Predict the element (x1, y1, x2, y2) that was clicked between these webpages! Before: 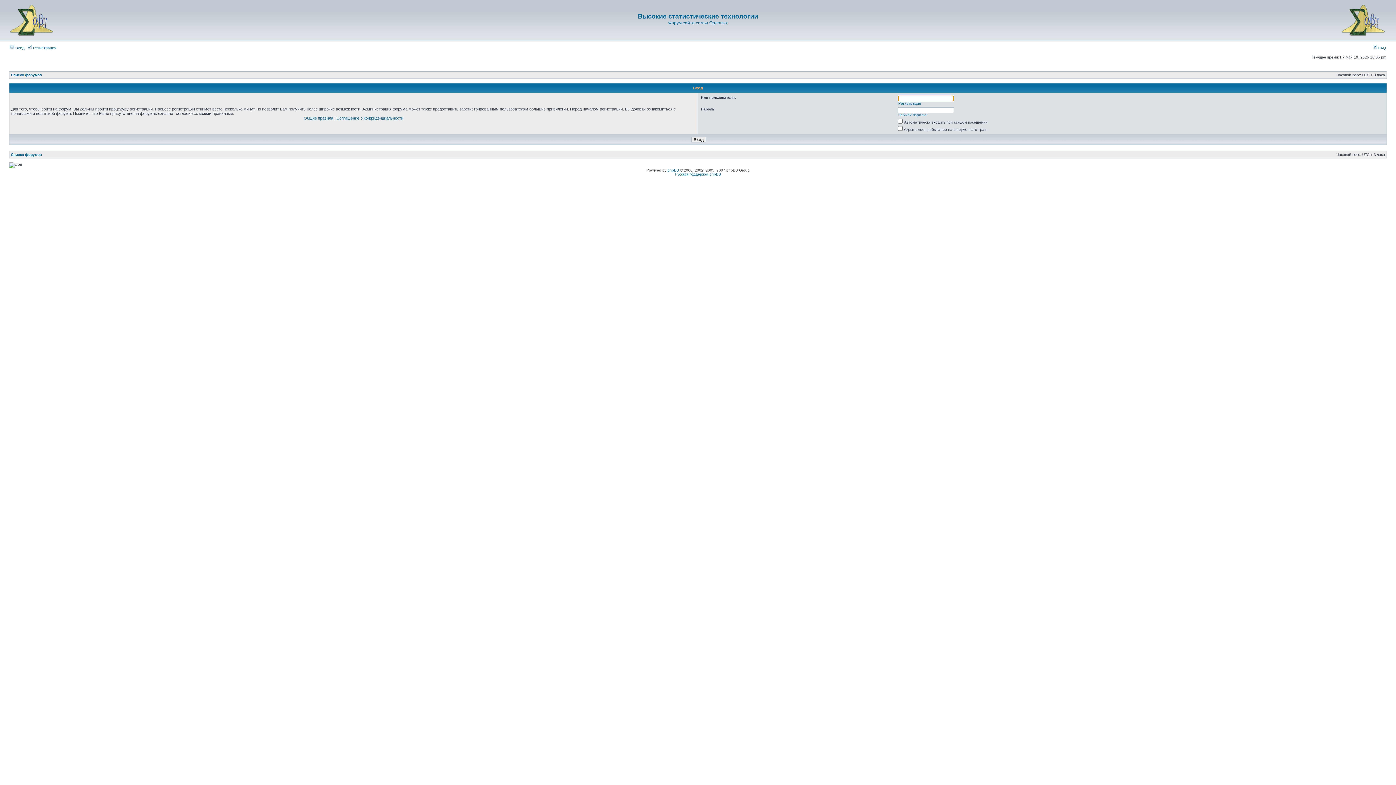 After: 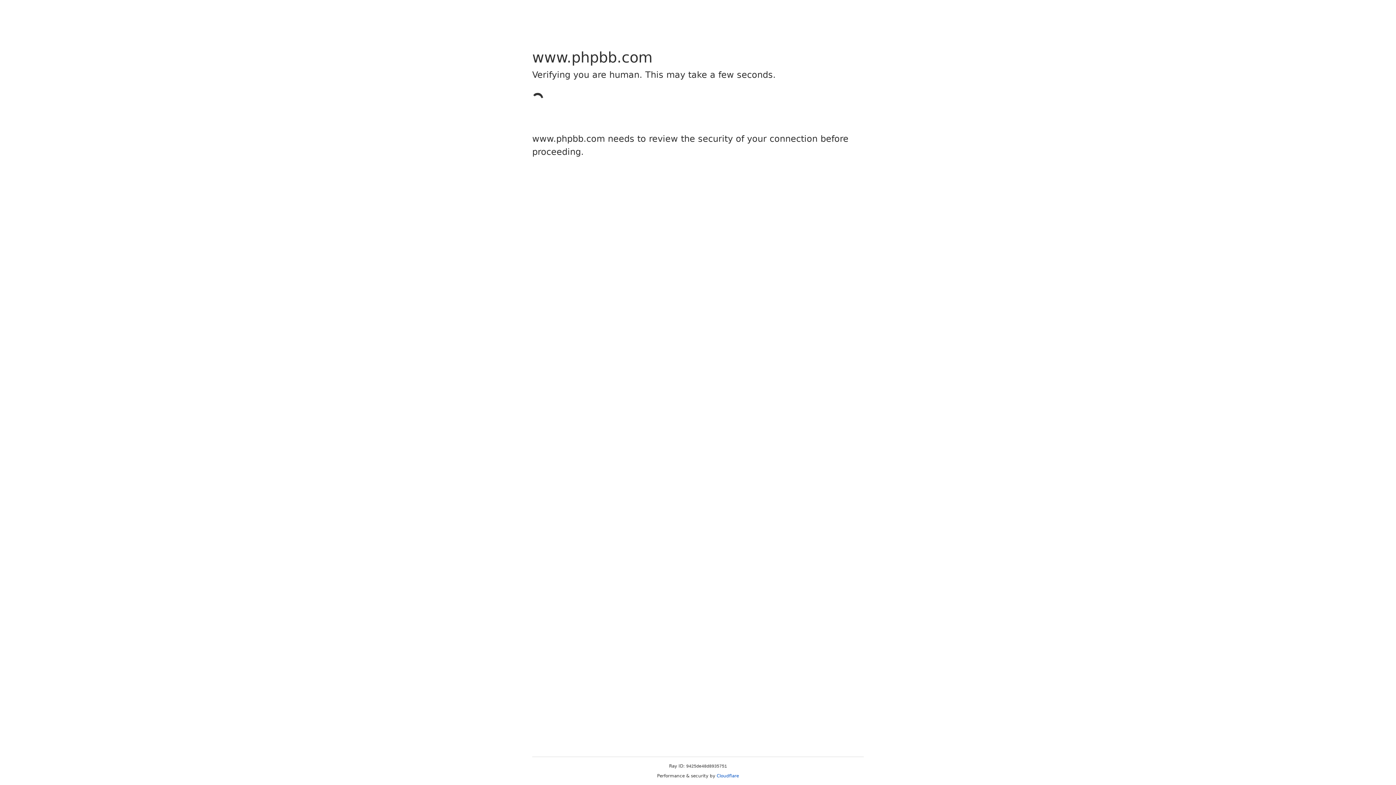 Action: bbox: (667, 168, 679, 172) label: phpBB